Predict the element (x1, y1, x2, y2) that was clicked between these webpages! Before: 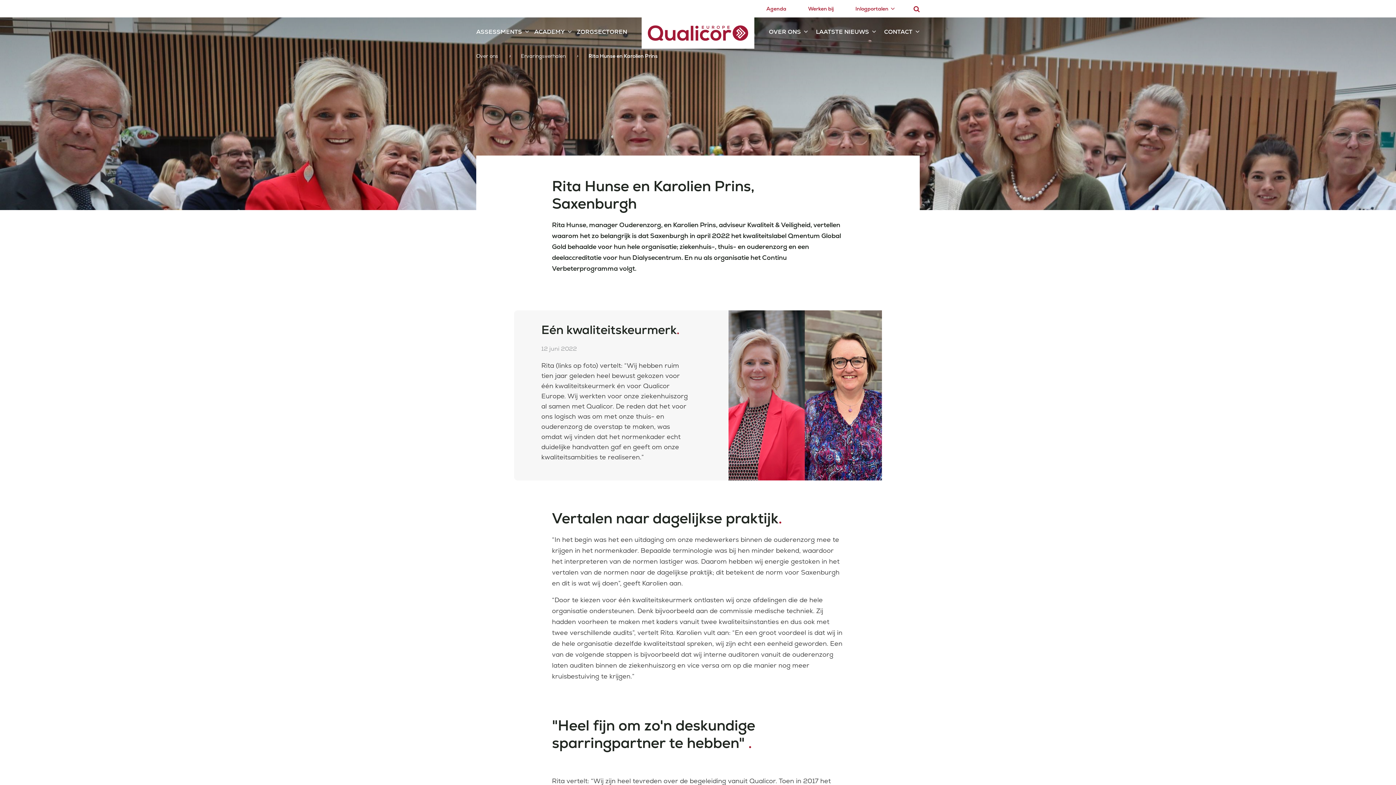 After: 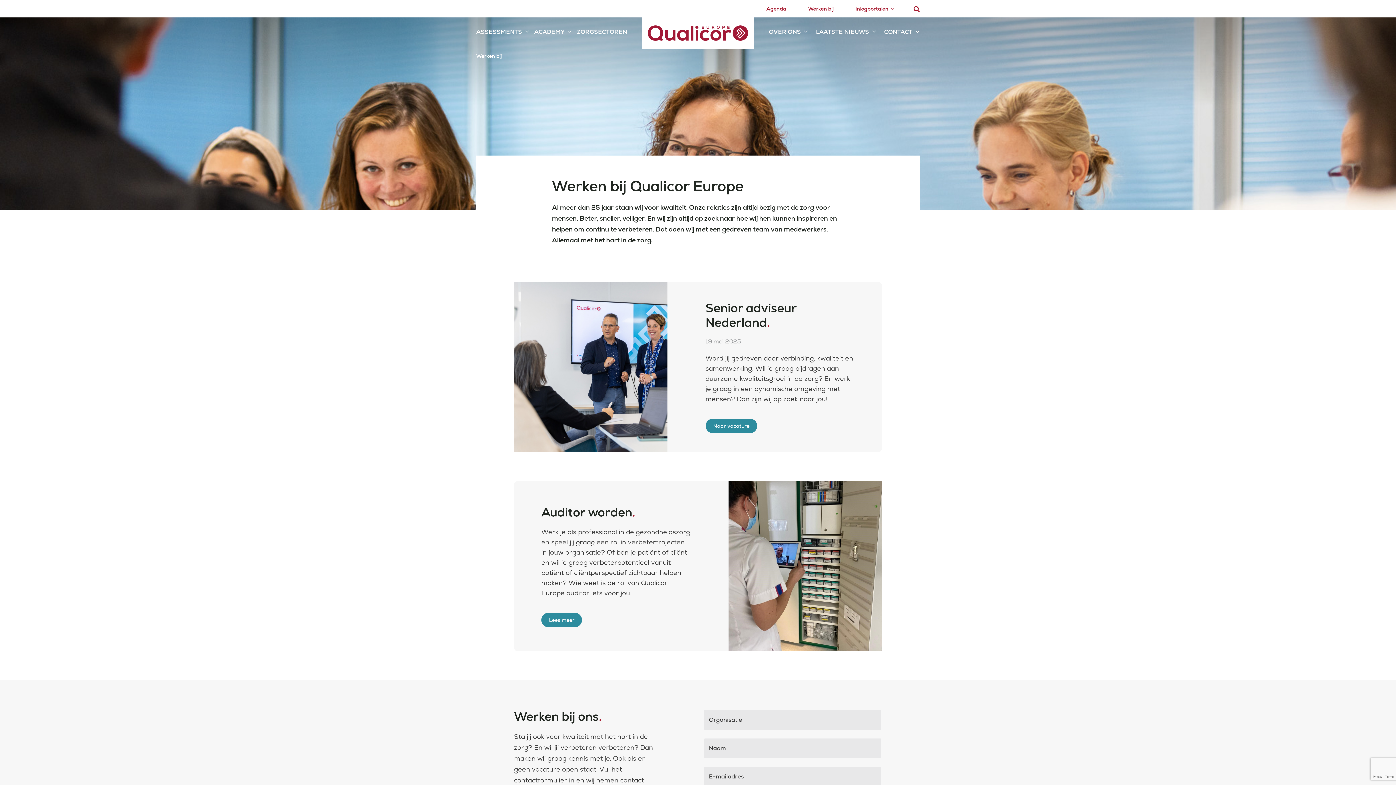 Action: bbox: (808, 5, 833, 12) label: Werken bij